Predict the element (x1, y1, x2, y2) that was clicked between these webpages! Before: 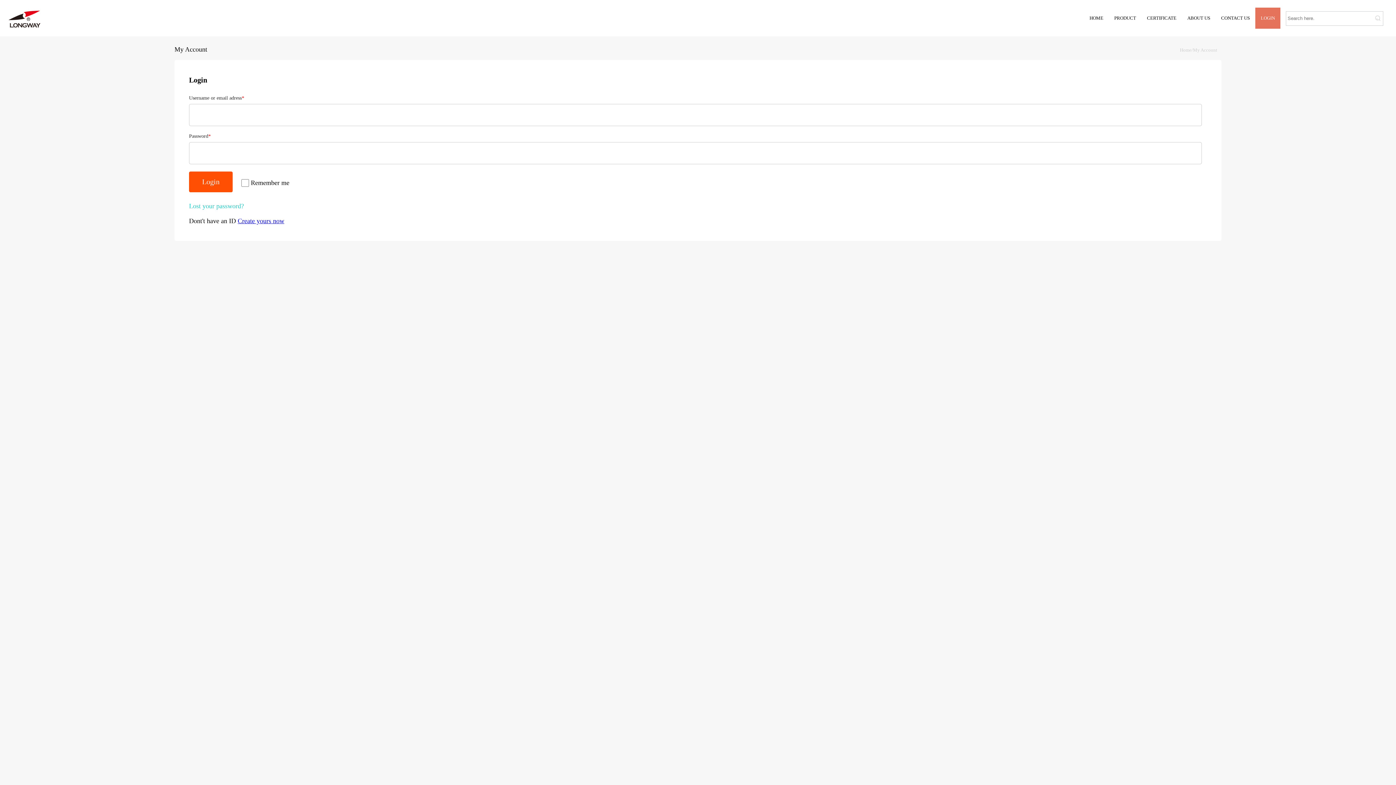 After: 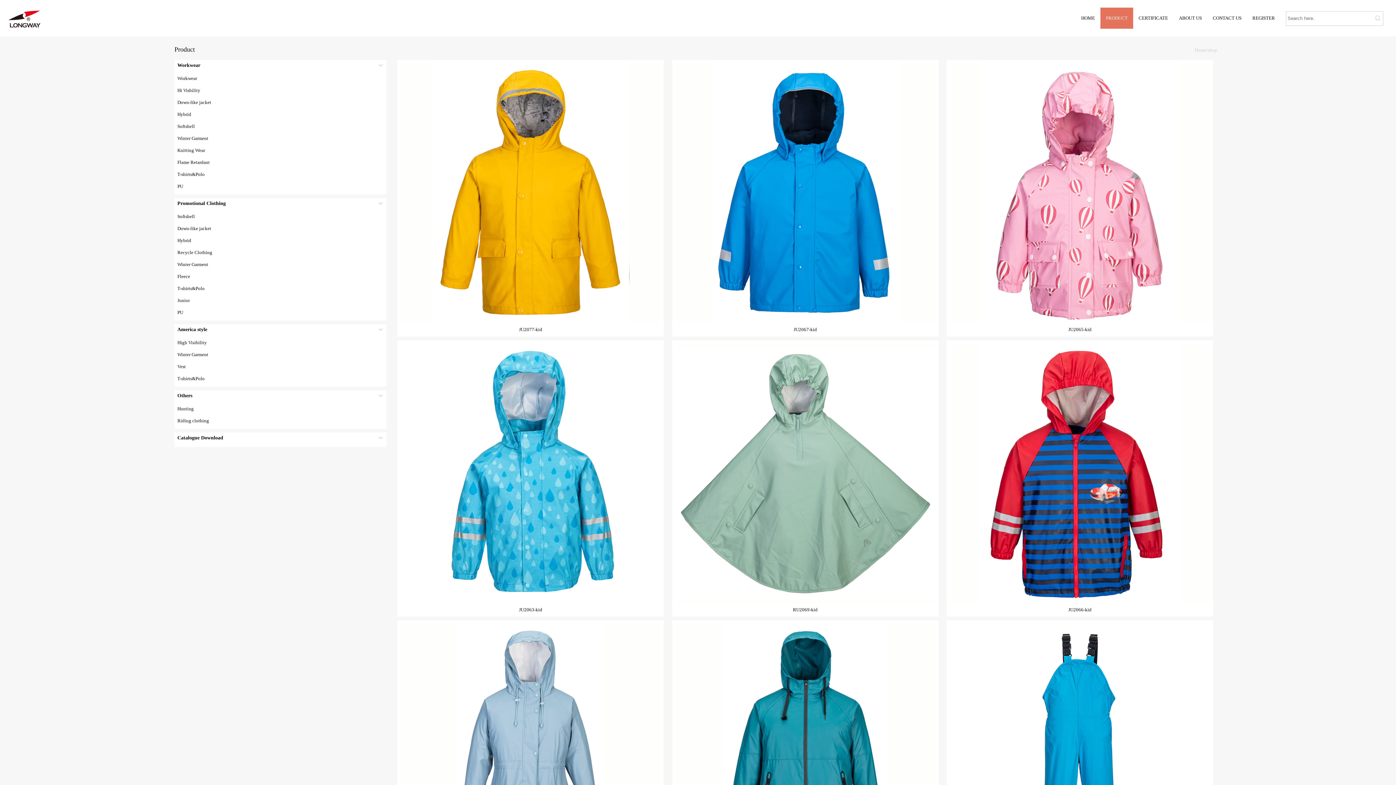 Action: bbox: (1114, 15, 1136, 20) label: PRODUCT